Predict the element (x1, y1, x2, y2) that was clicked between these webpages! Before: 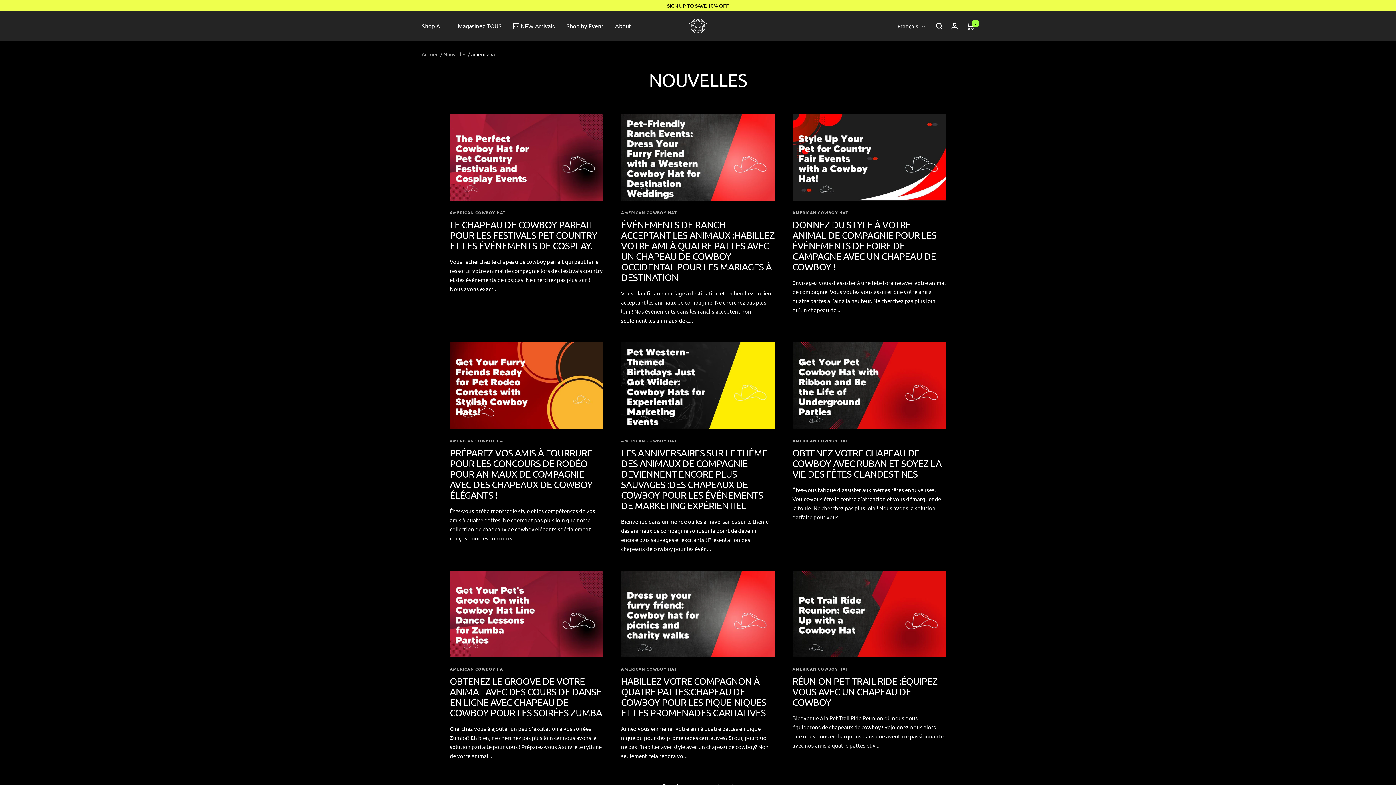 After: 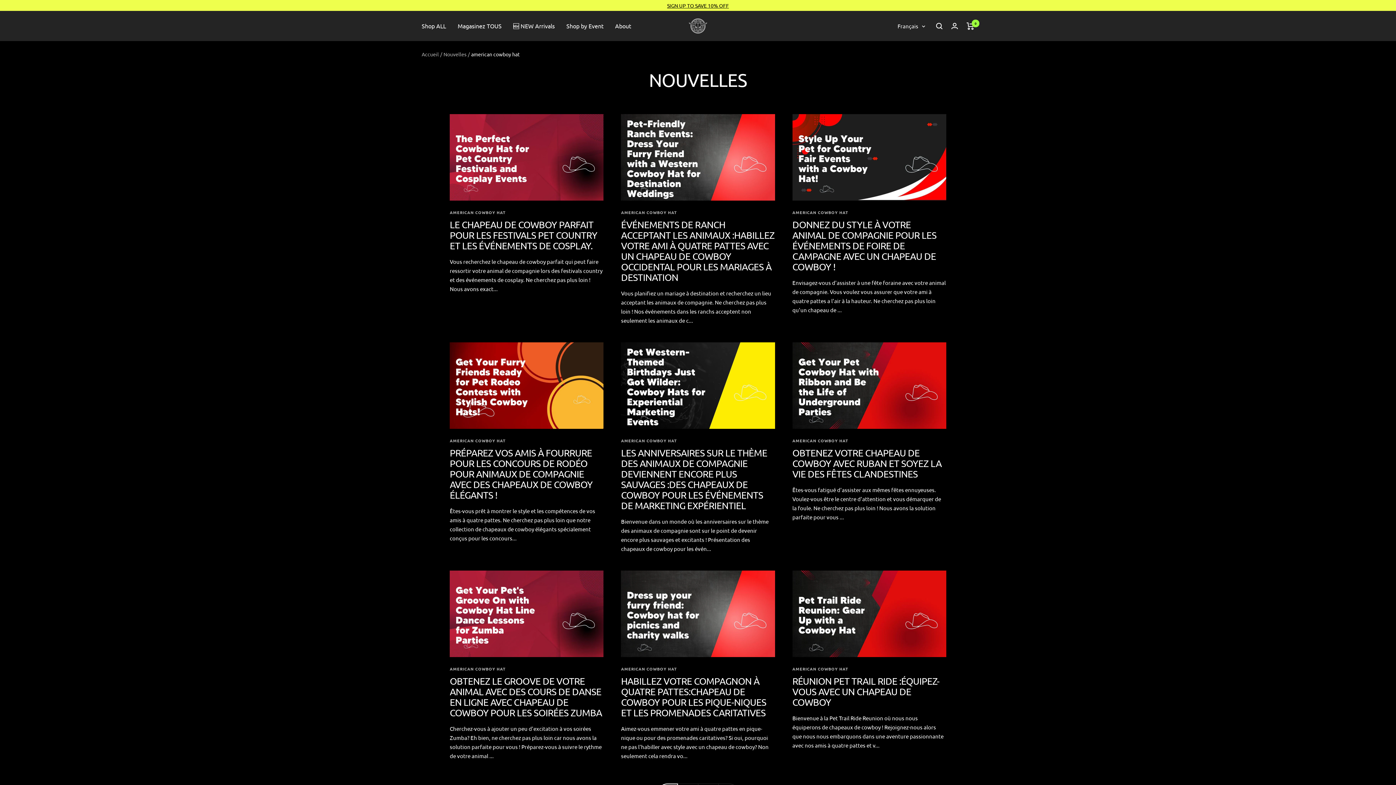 Action: bbox: (621, 209, 677, 215) label: AMERICAN COWBOY HAT